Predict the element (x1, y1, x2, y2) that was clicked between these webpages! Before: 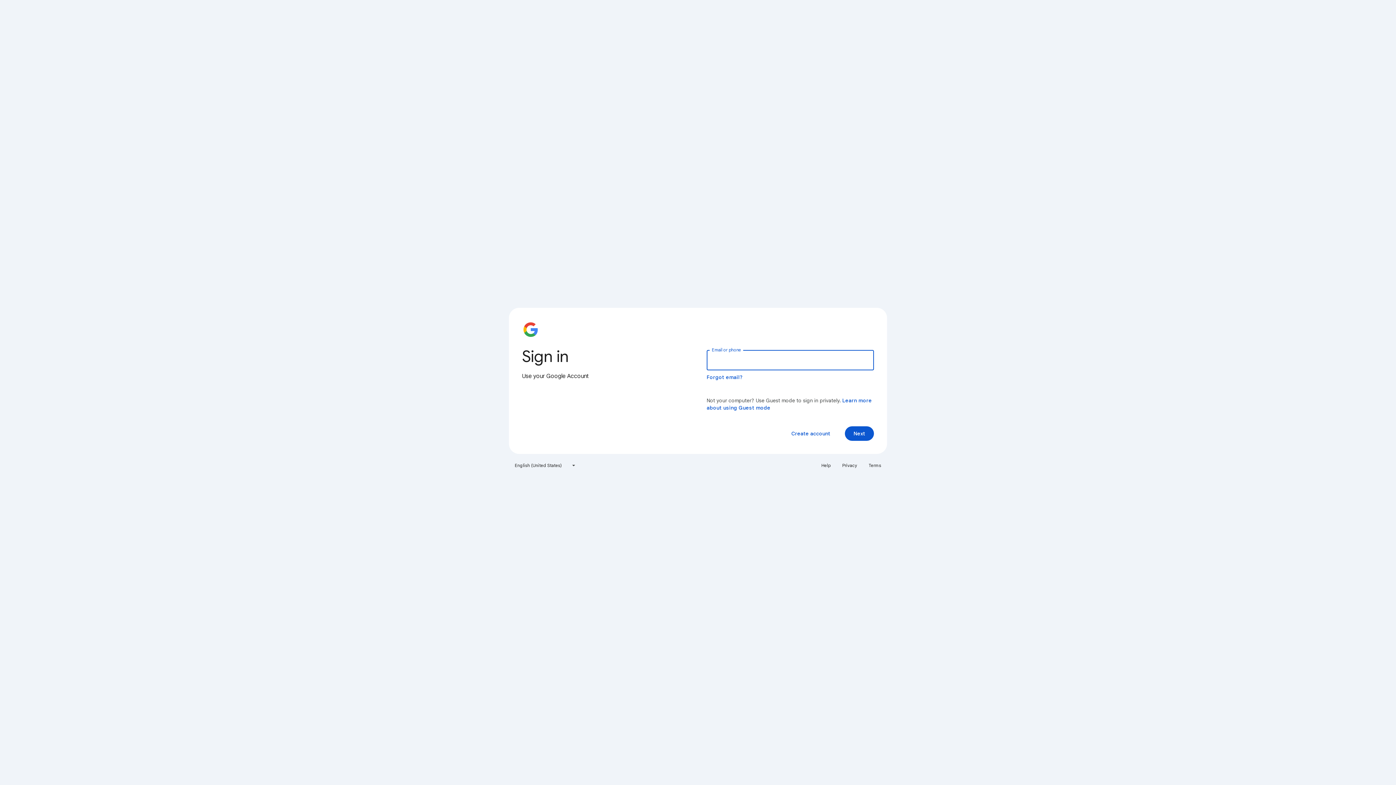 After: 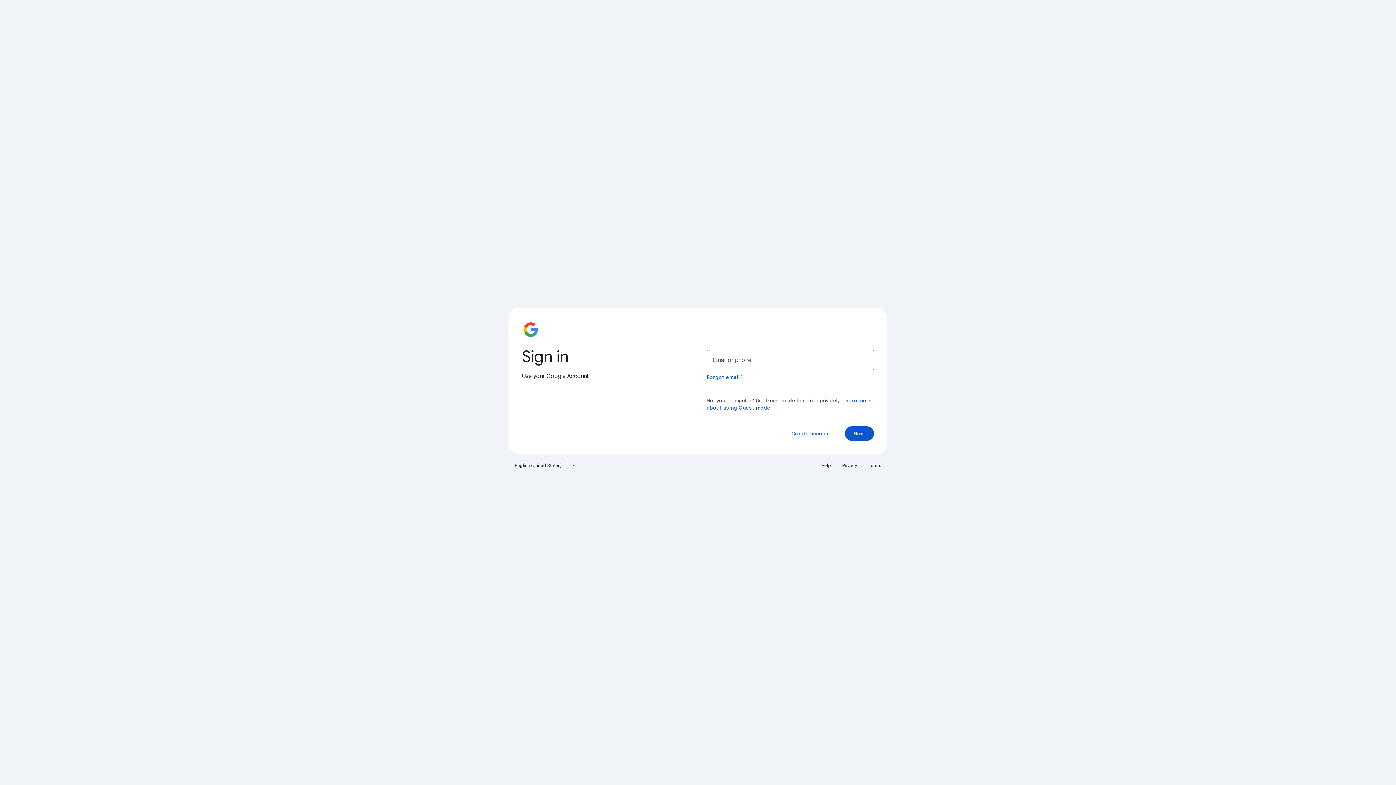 Action: bbox: (864, 460, 885, 471) label: Terms